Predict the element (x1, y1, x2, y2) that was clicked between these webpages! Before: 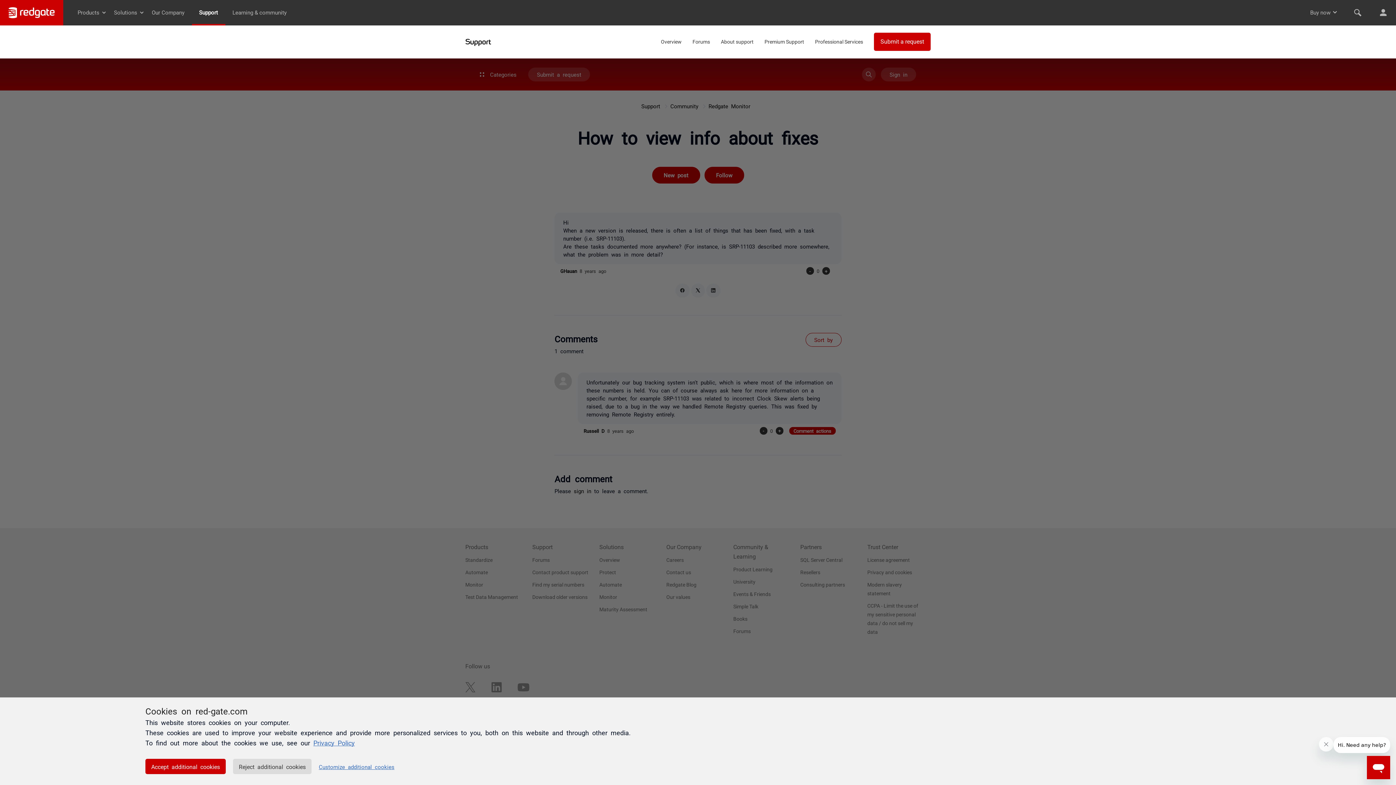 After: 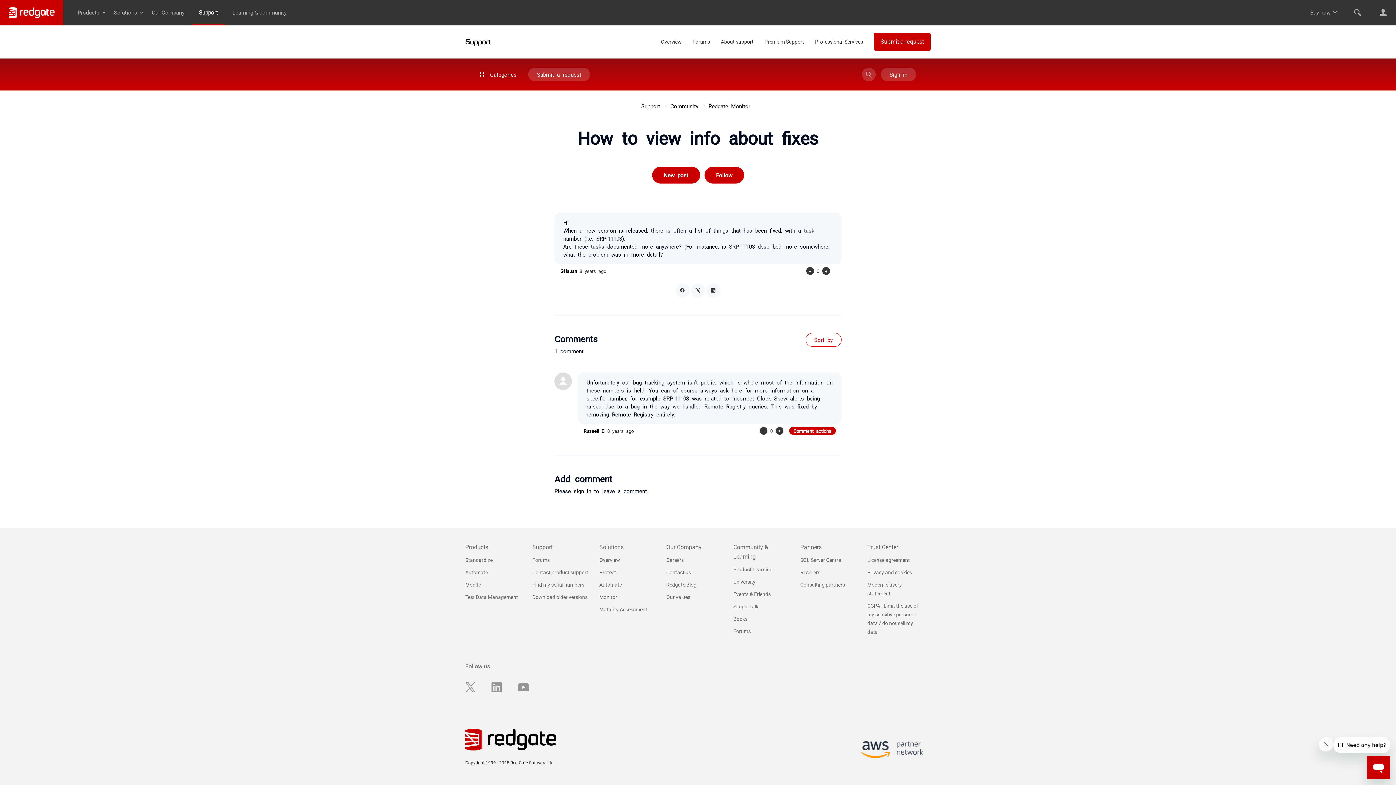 Action: bbox: (145, 759, 225, 774) label: Accept additional cookies